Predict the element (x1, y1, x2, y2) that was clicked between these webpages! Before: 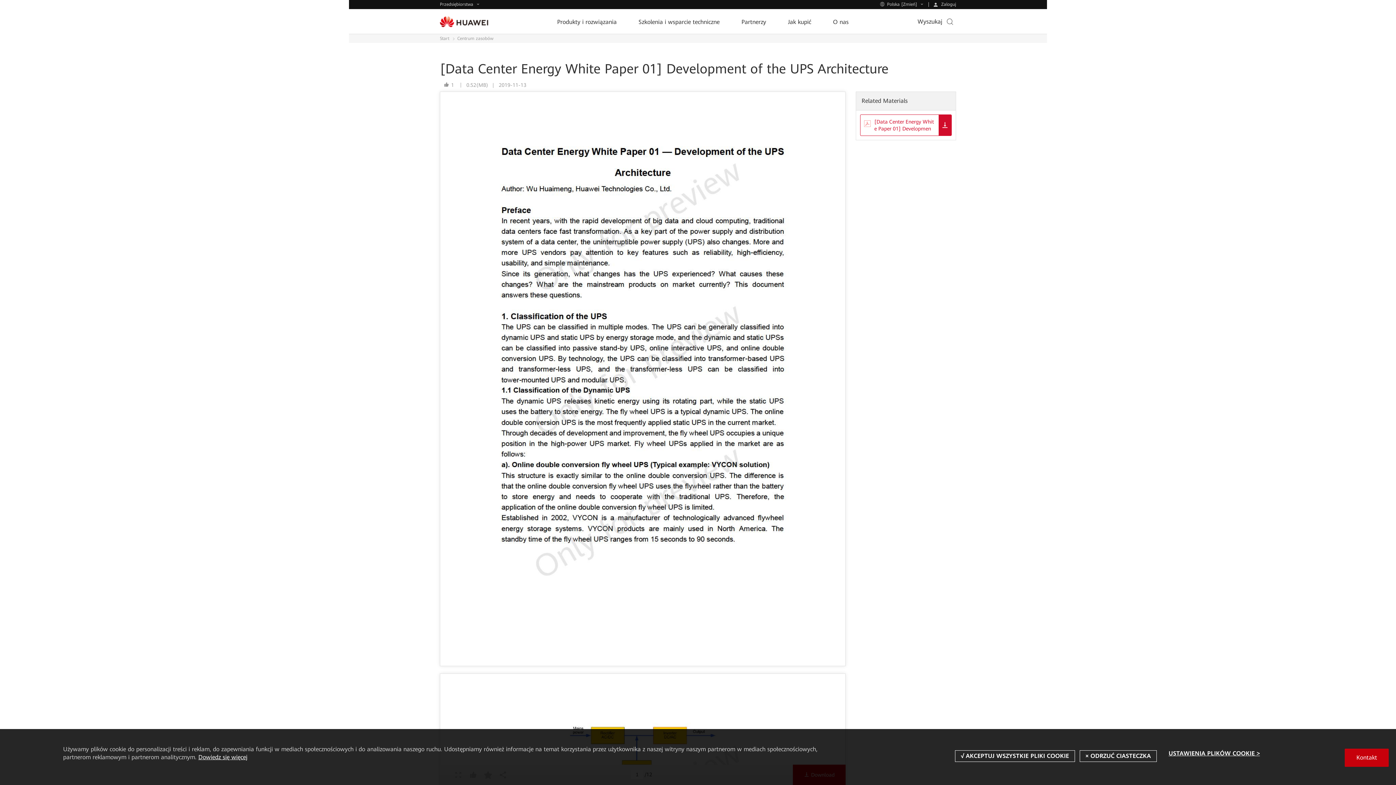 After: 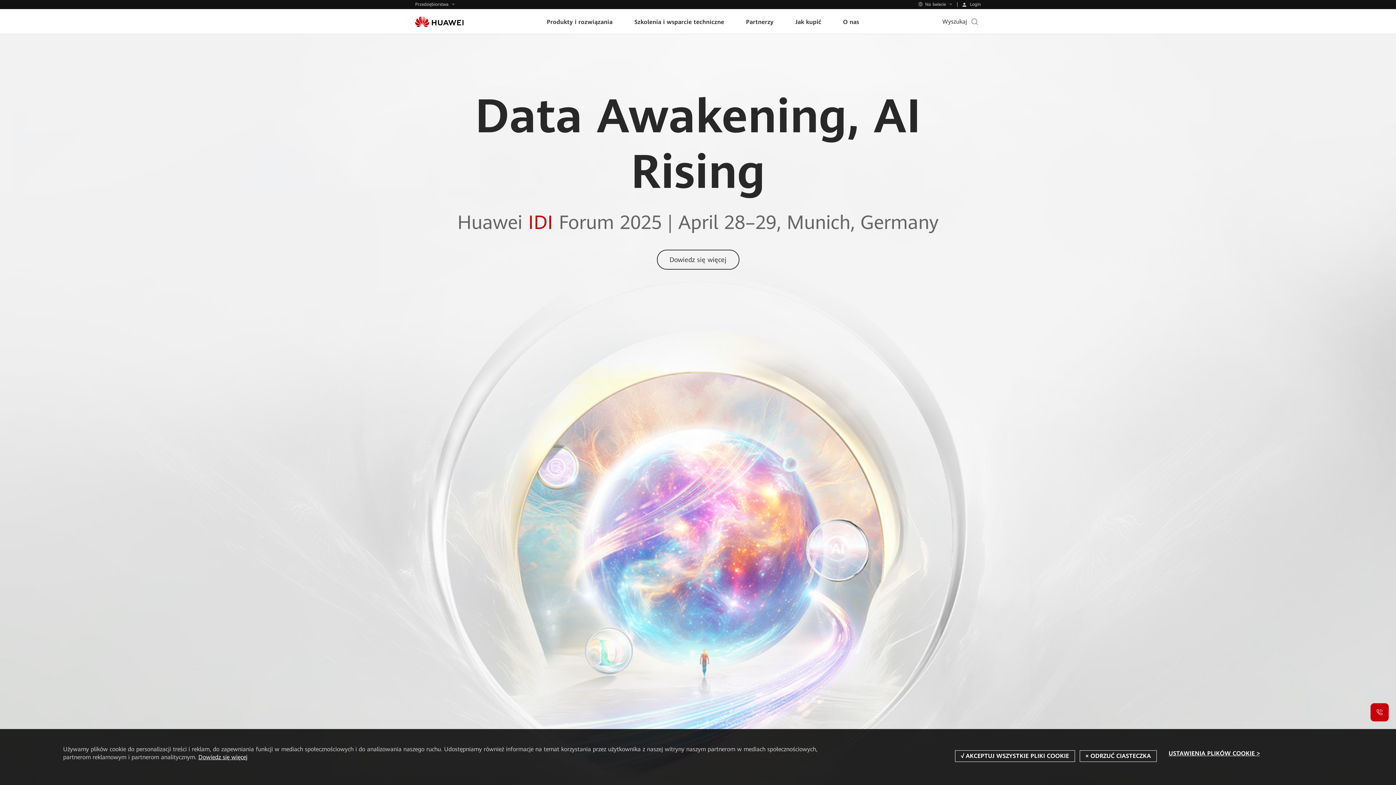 Action: bbox: (440, 34, 457, 42) label: Start